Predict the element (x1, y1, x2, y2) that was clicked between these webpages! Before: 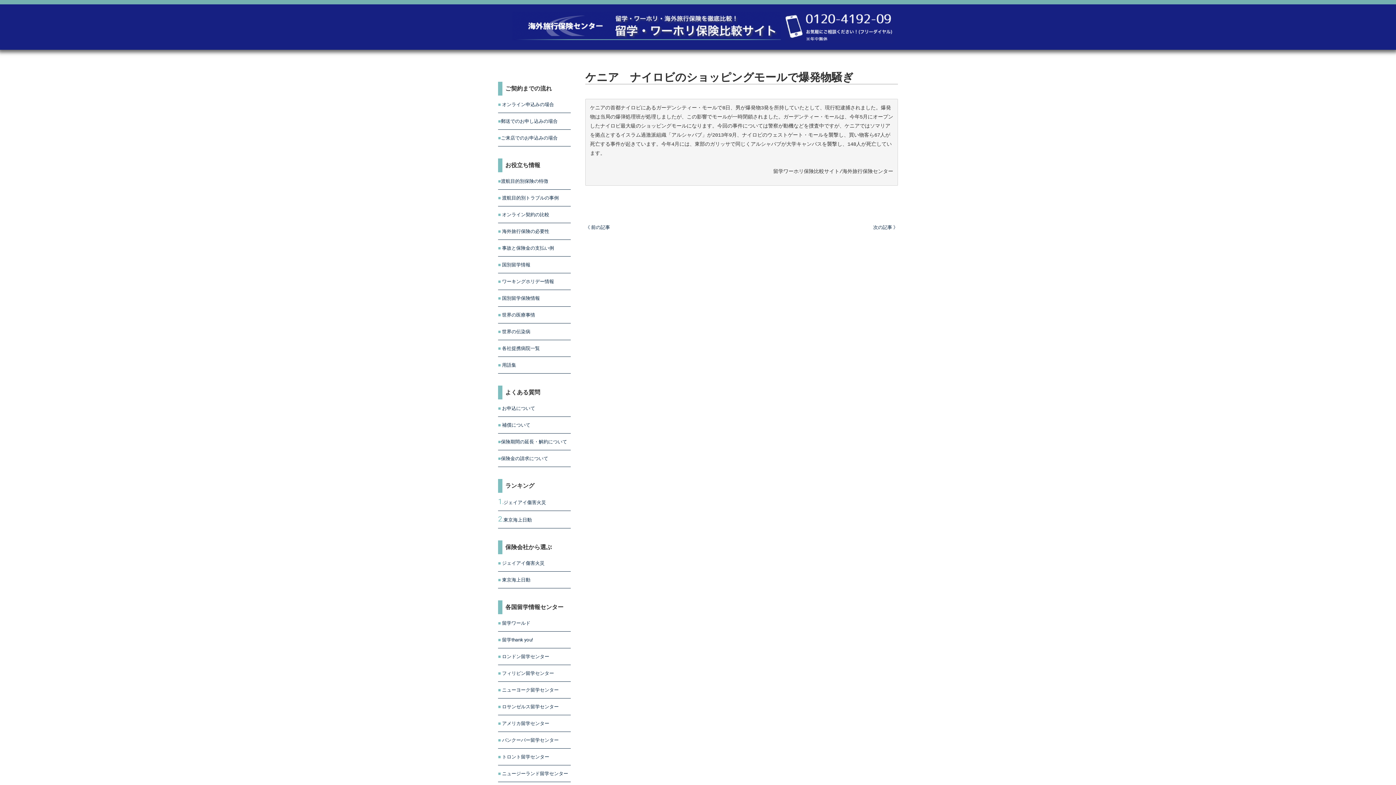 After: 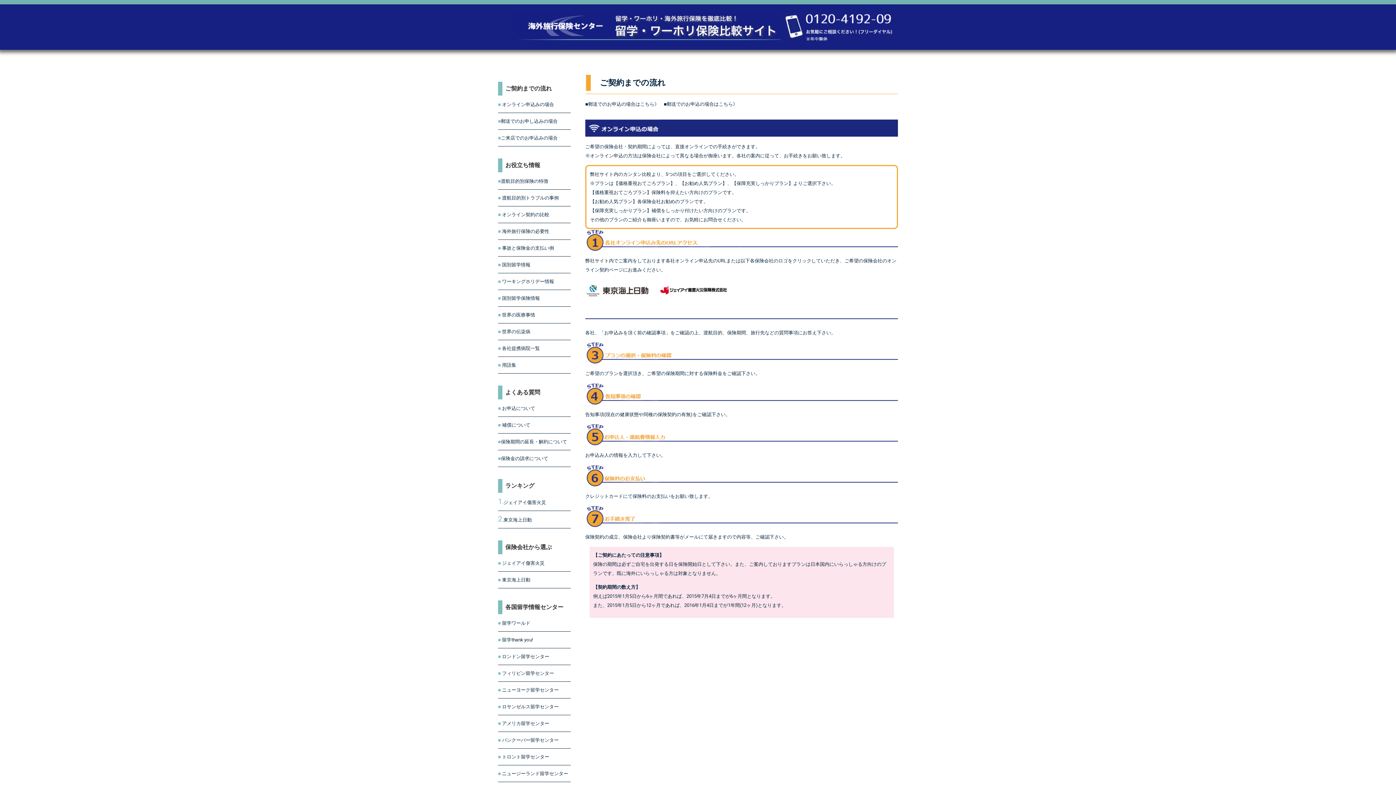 Action: label:  オンライン申込みの場合 bbox: (501, 101, 554, 107)